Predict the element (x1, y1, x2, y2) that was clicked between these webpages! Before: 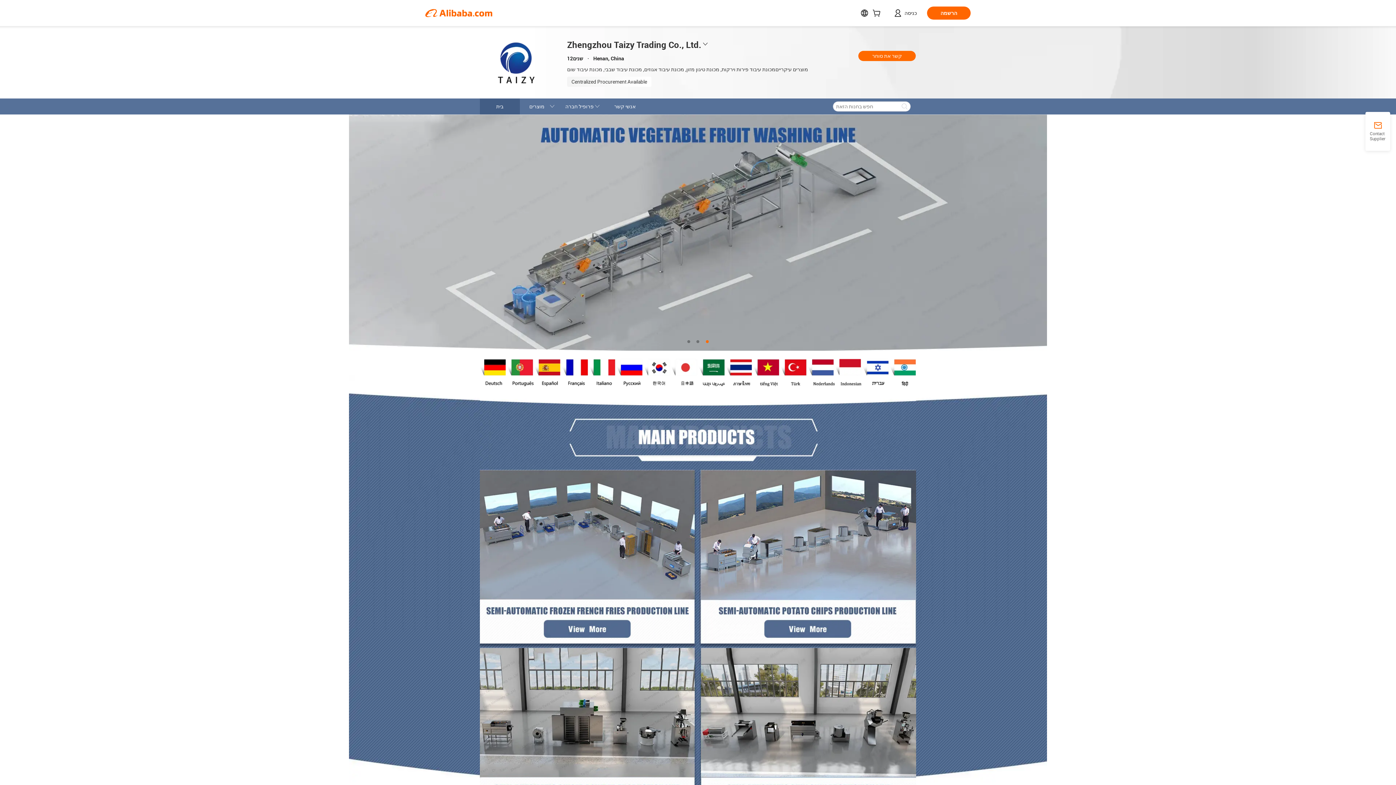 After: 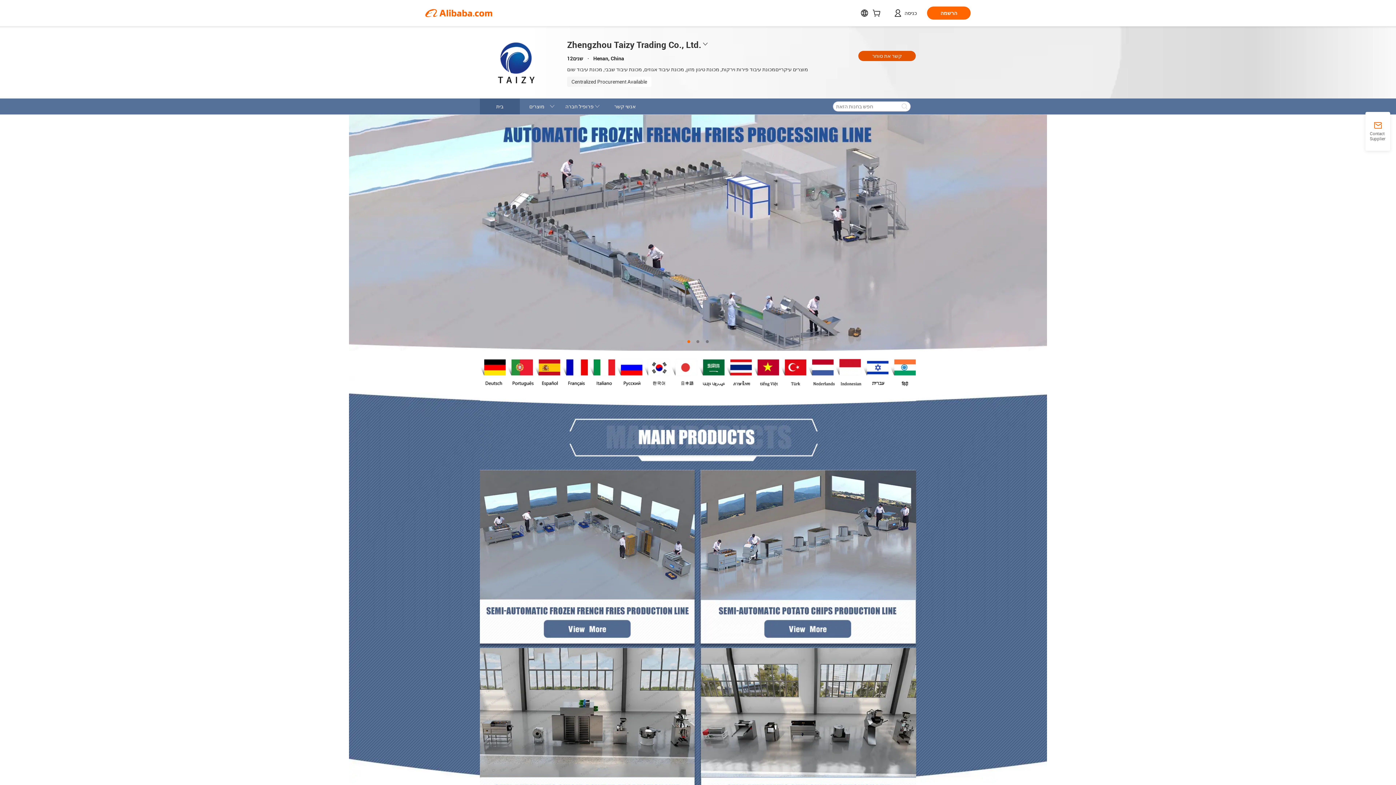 Action: bbox: (858, 50, 916, 61) label: קשר את סוחר